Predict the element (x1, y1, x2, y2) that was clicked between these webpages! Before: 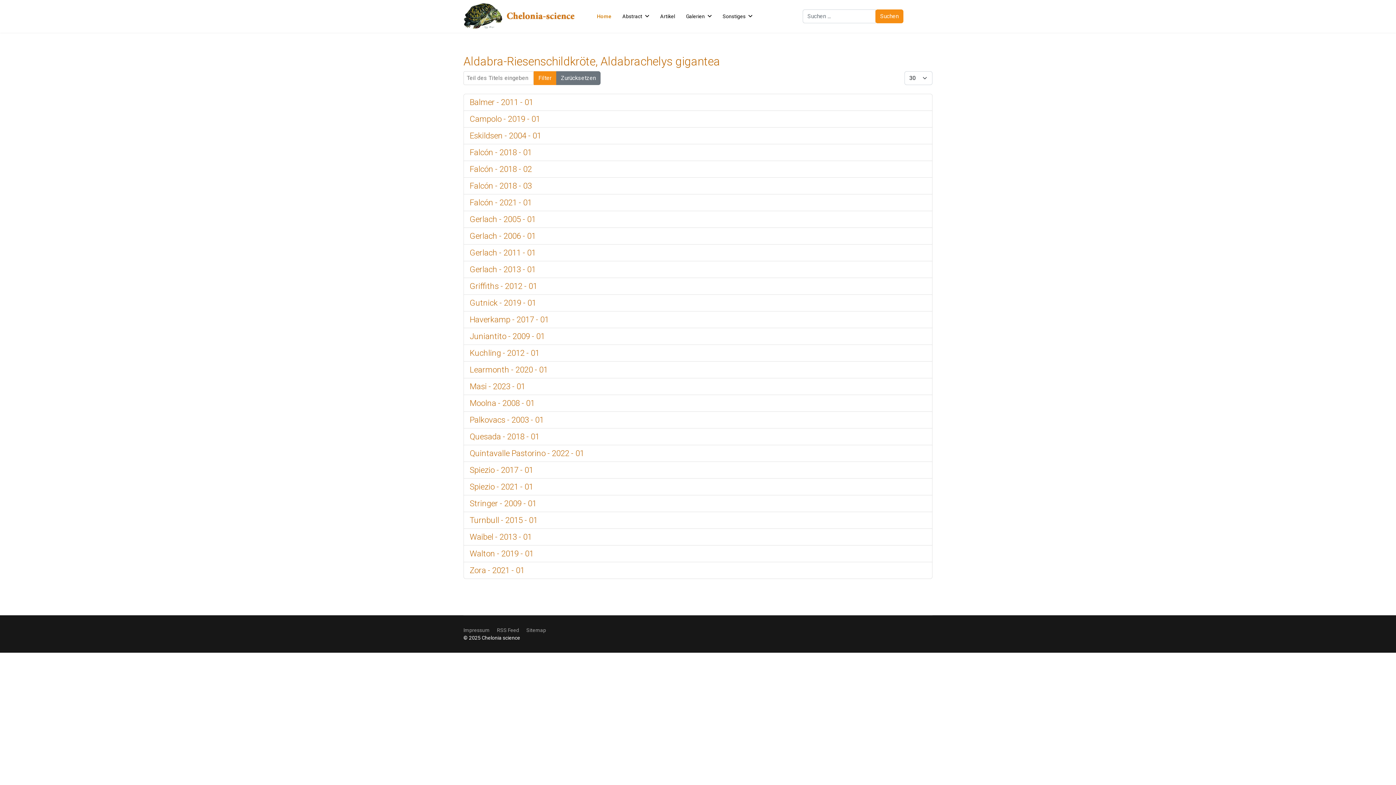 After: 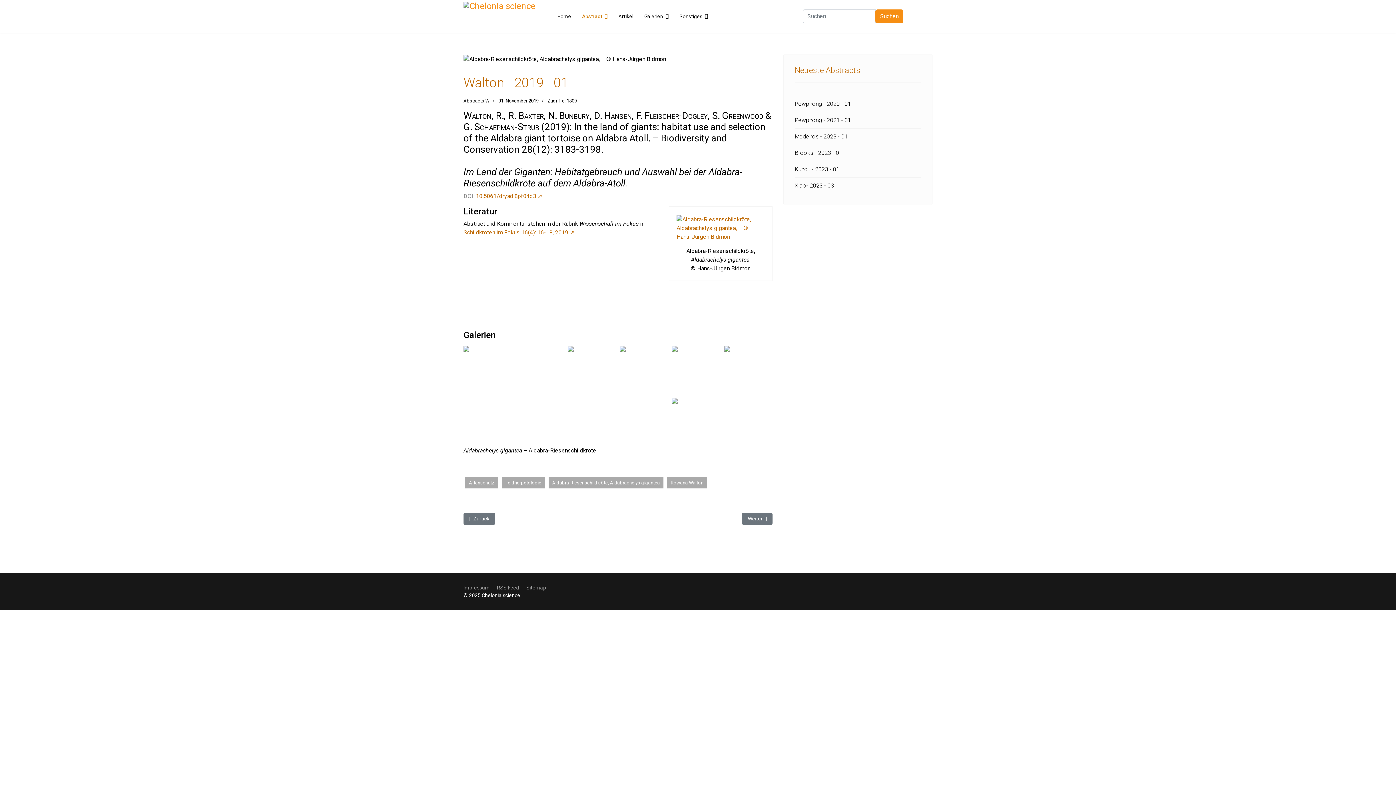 Action: label: Walton - 2019 - 01 bbox: (469, 549, 533, 558)